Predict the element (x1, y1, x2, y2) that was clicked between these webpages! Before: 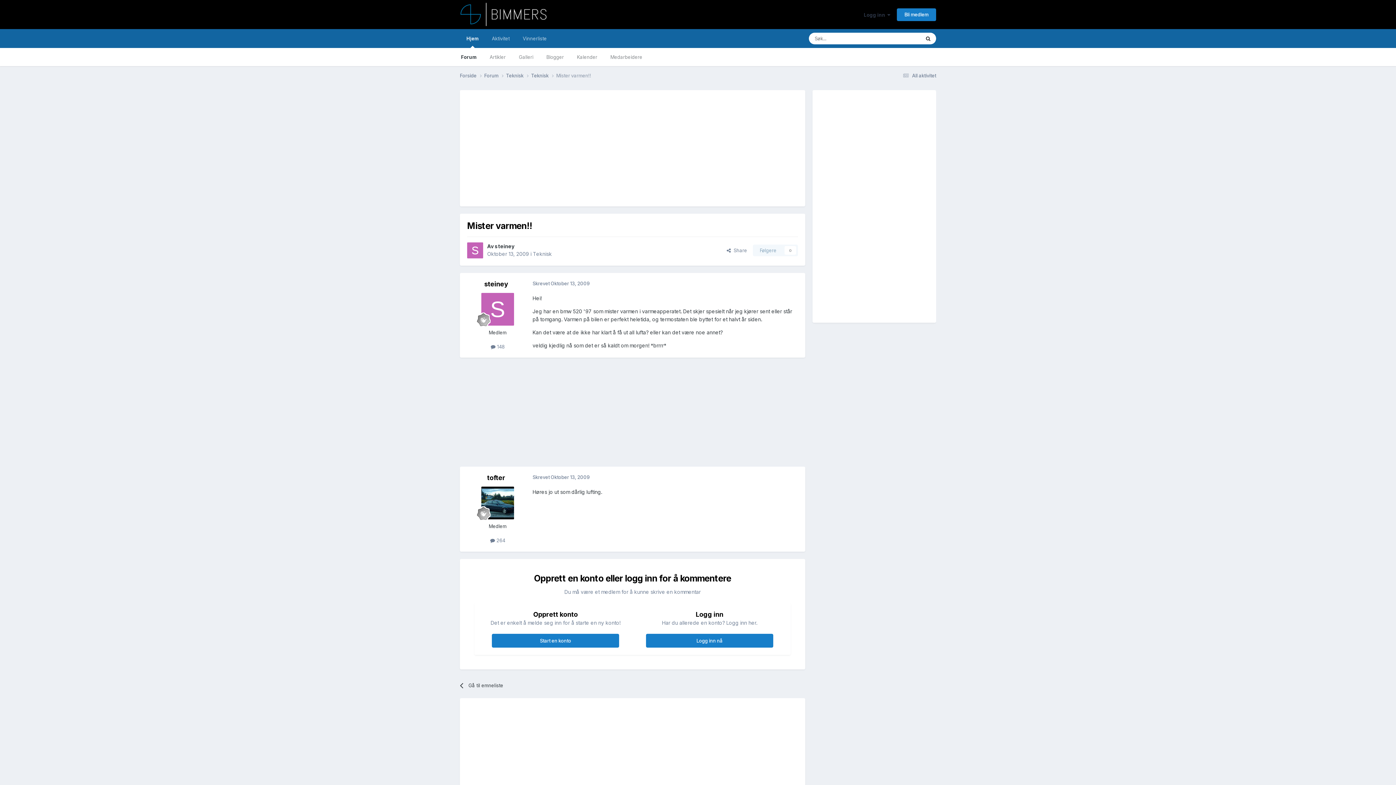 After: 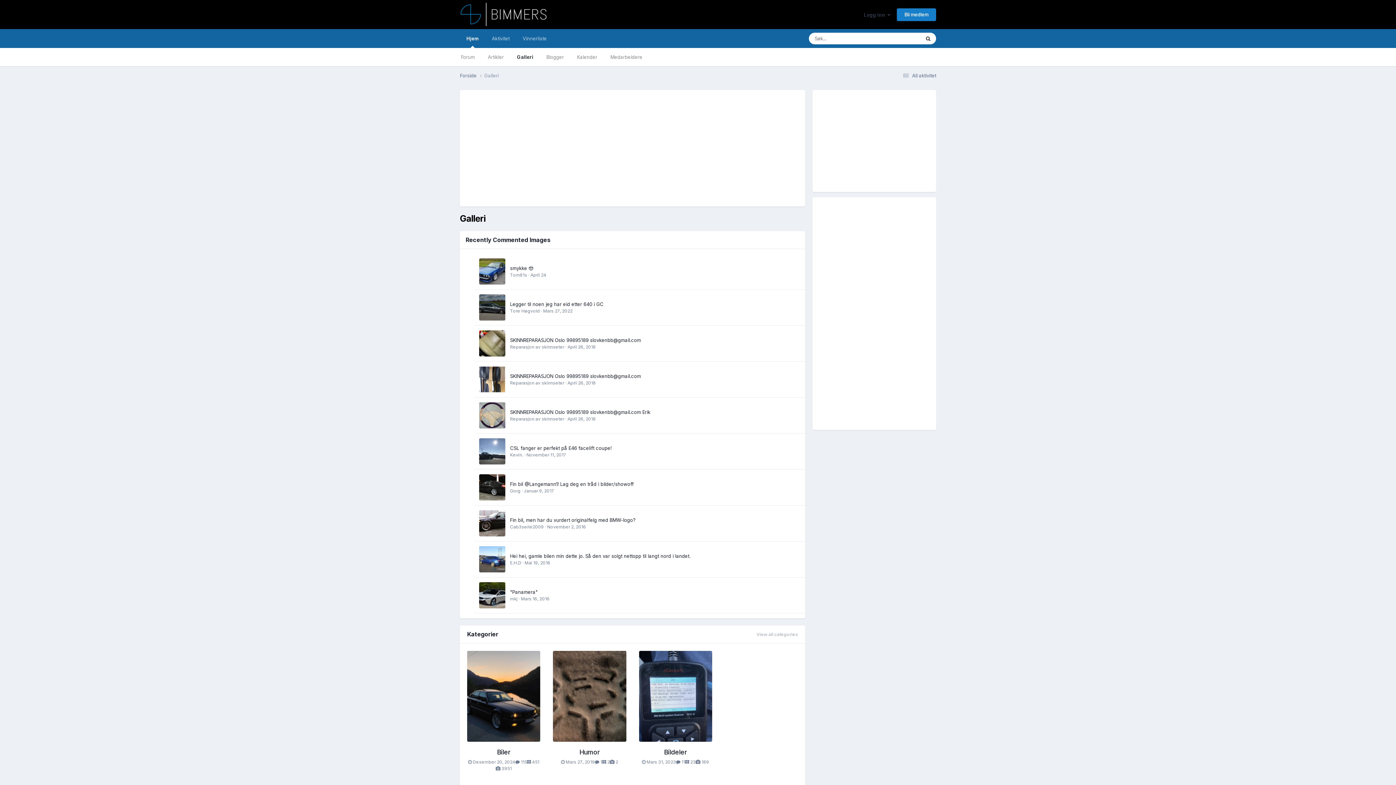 Action: label: Galleri bbox: (512, 48, 540, 66)